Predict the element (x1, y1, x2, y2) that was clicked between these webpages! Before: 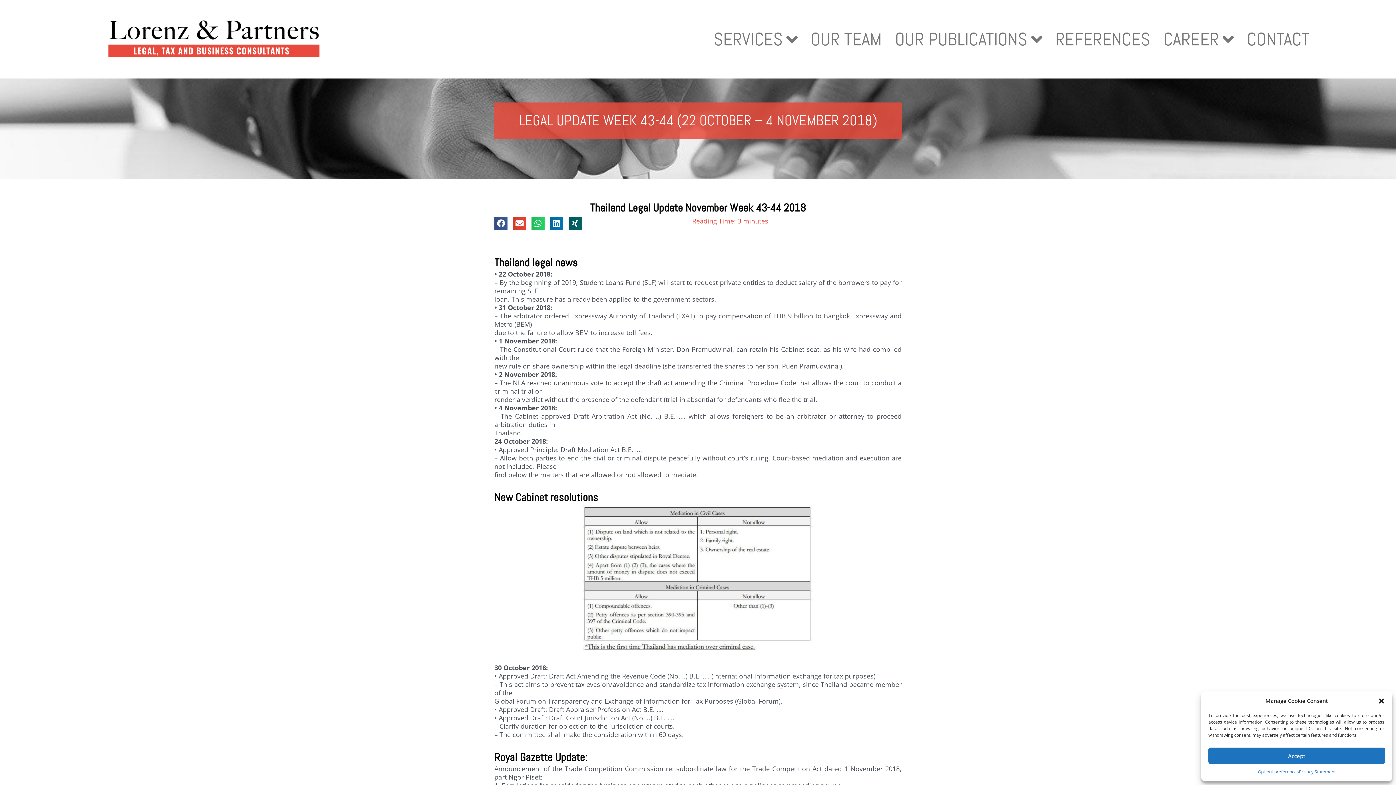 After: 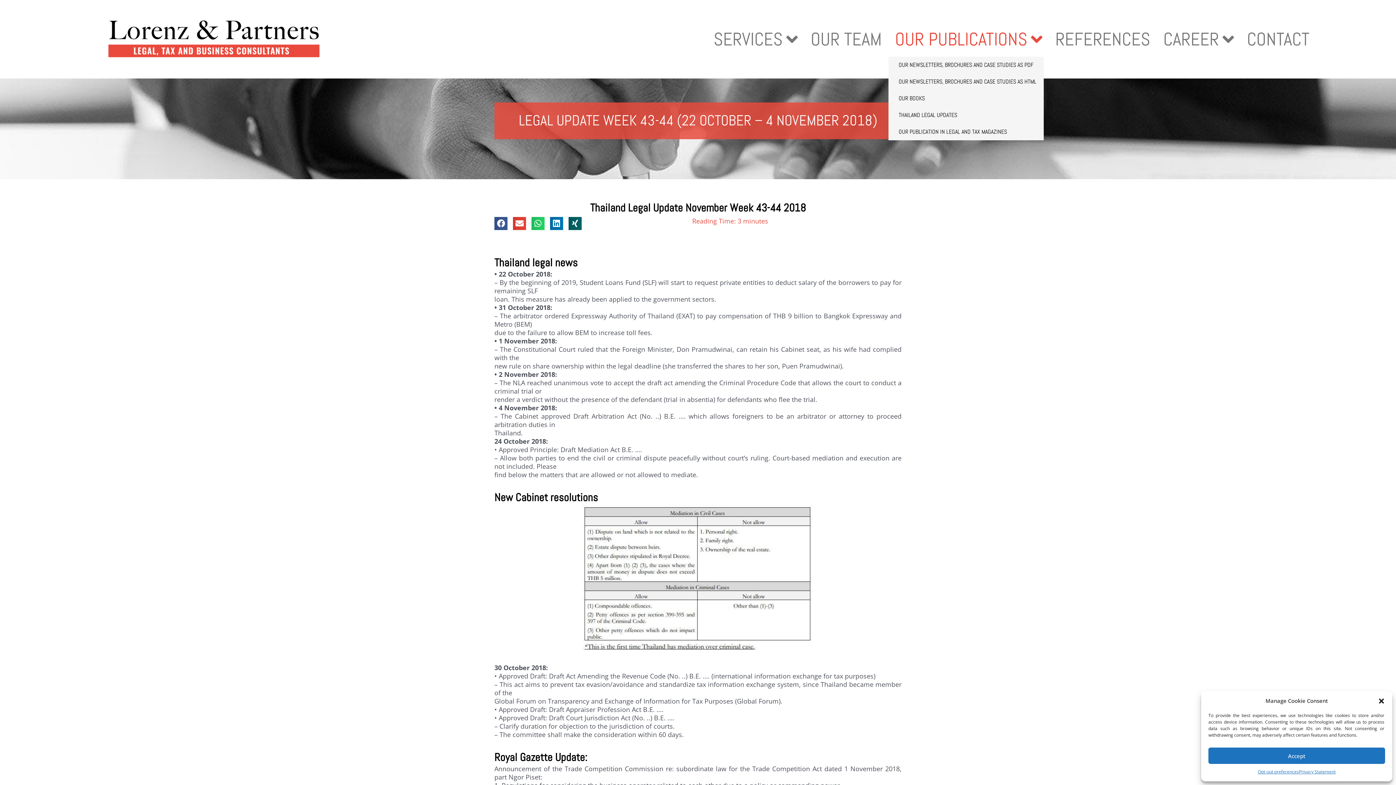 Action: bbox: (888, 25, 1049, 52) label: OUR PUBLICATIONS